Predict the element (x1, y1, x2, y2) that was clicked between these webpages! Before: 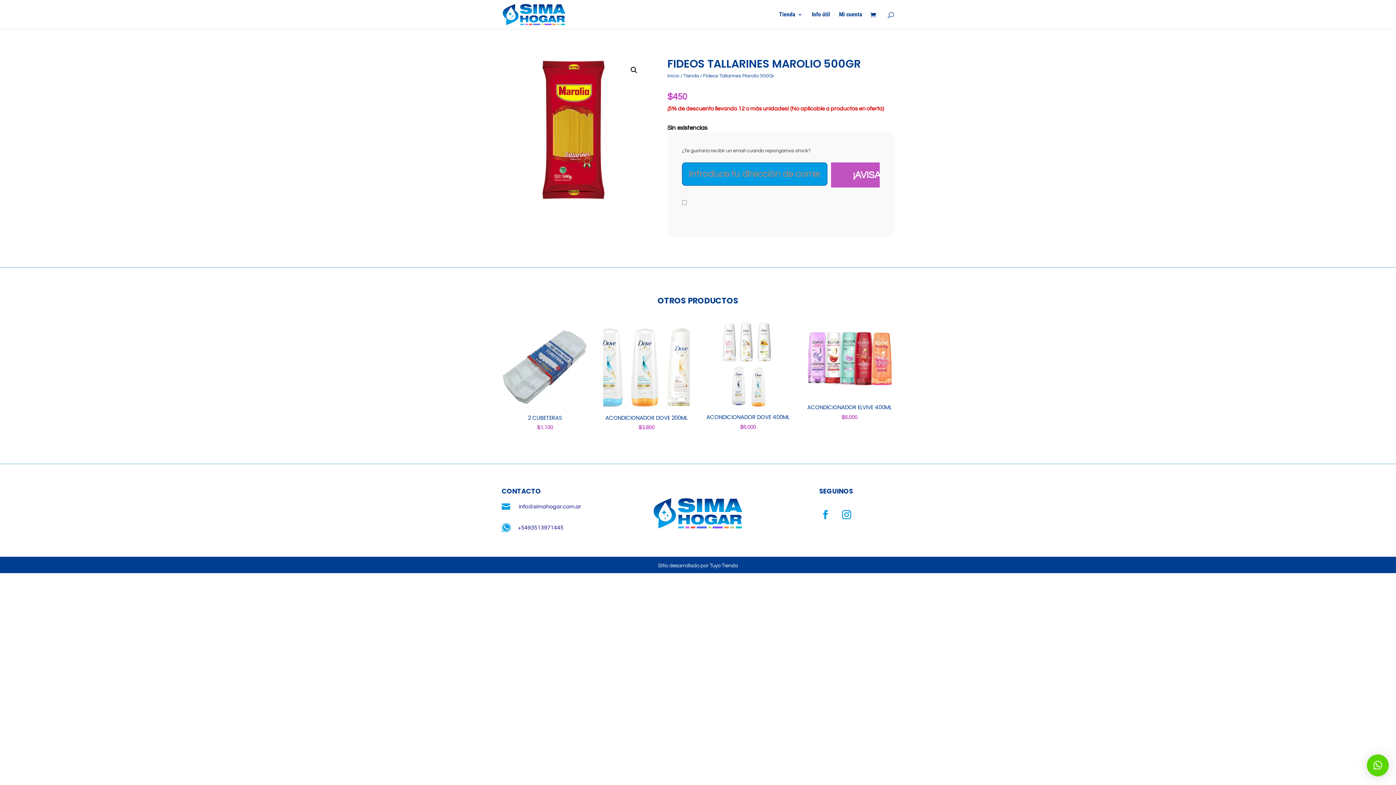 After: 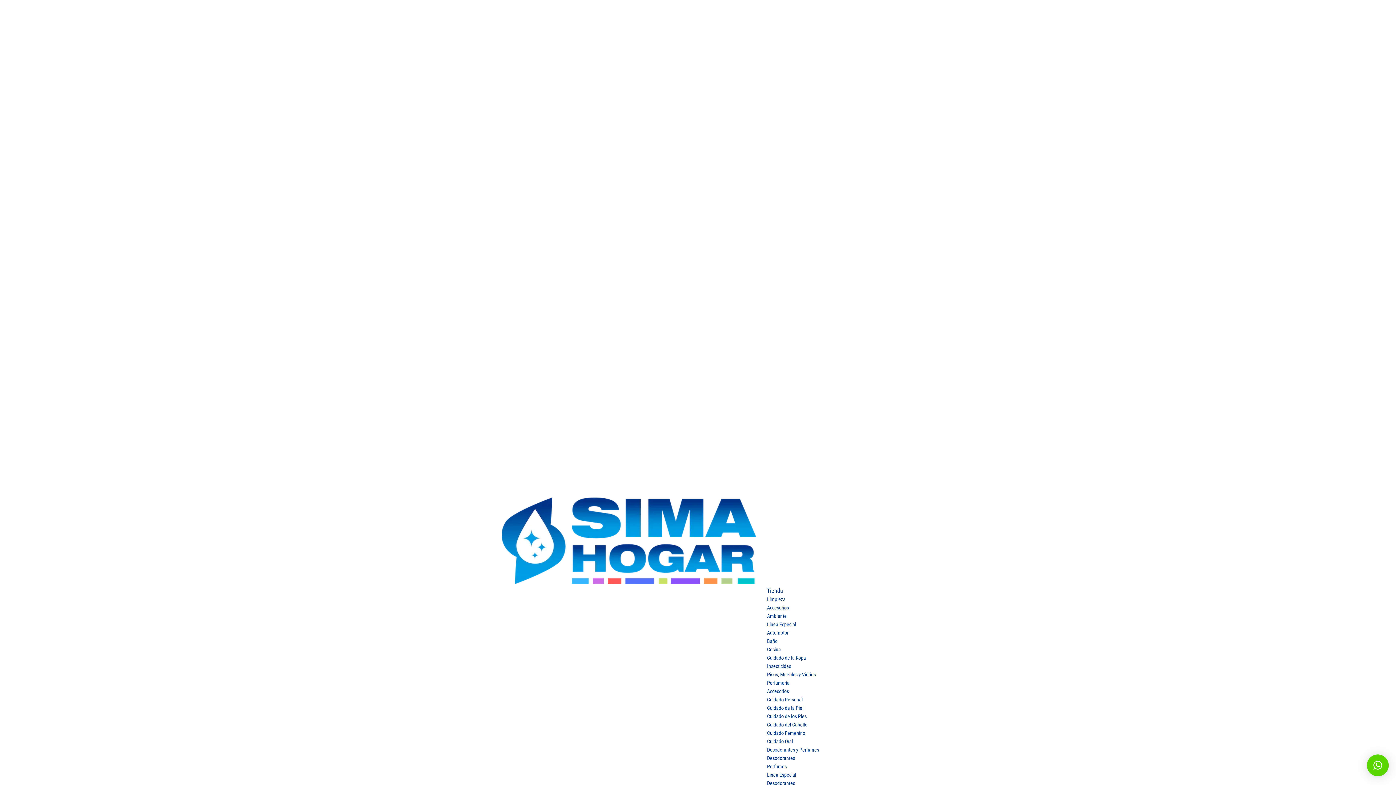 Action: label: ACONDICIONADOR DOVE 400ML
$6.000 bbox: (704, 322, 791, 432)